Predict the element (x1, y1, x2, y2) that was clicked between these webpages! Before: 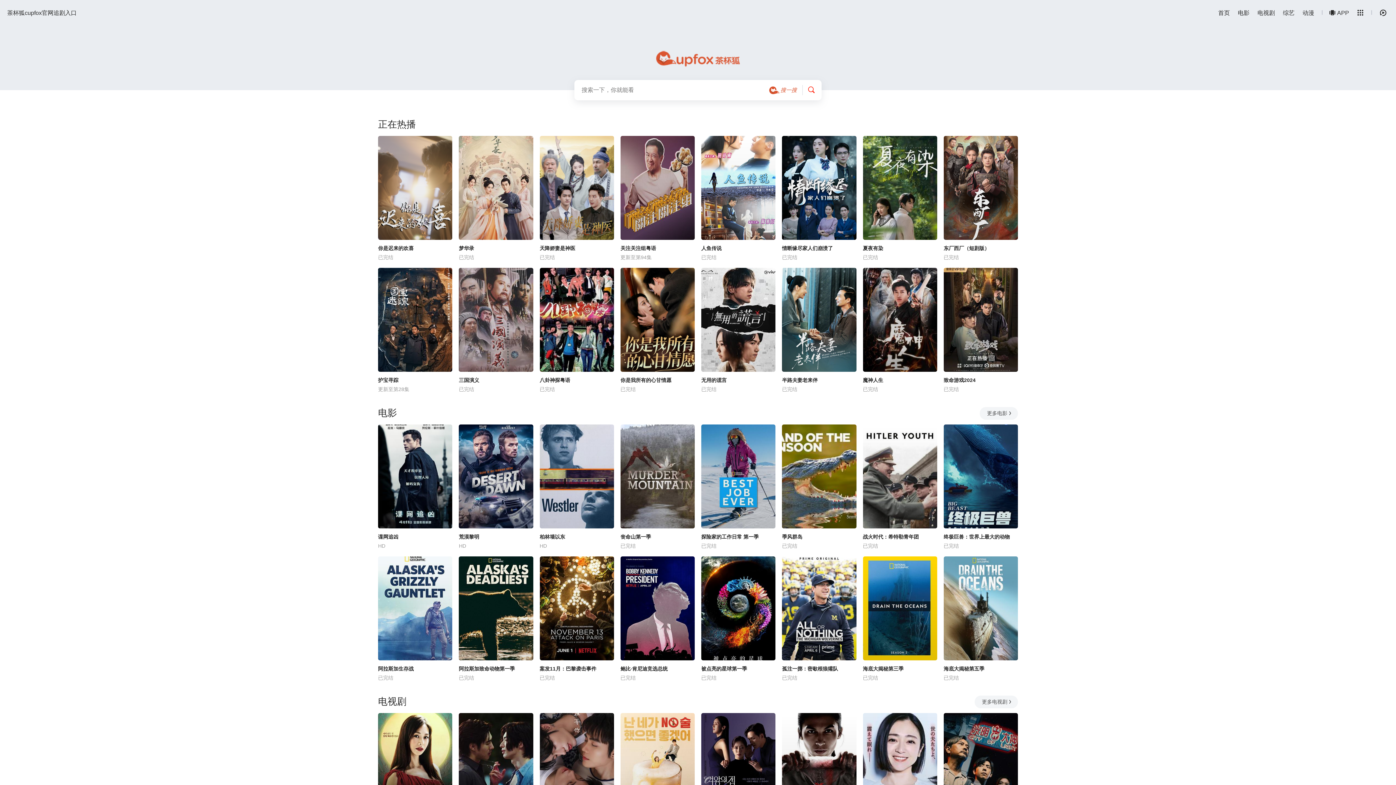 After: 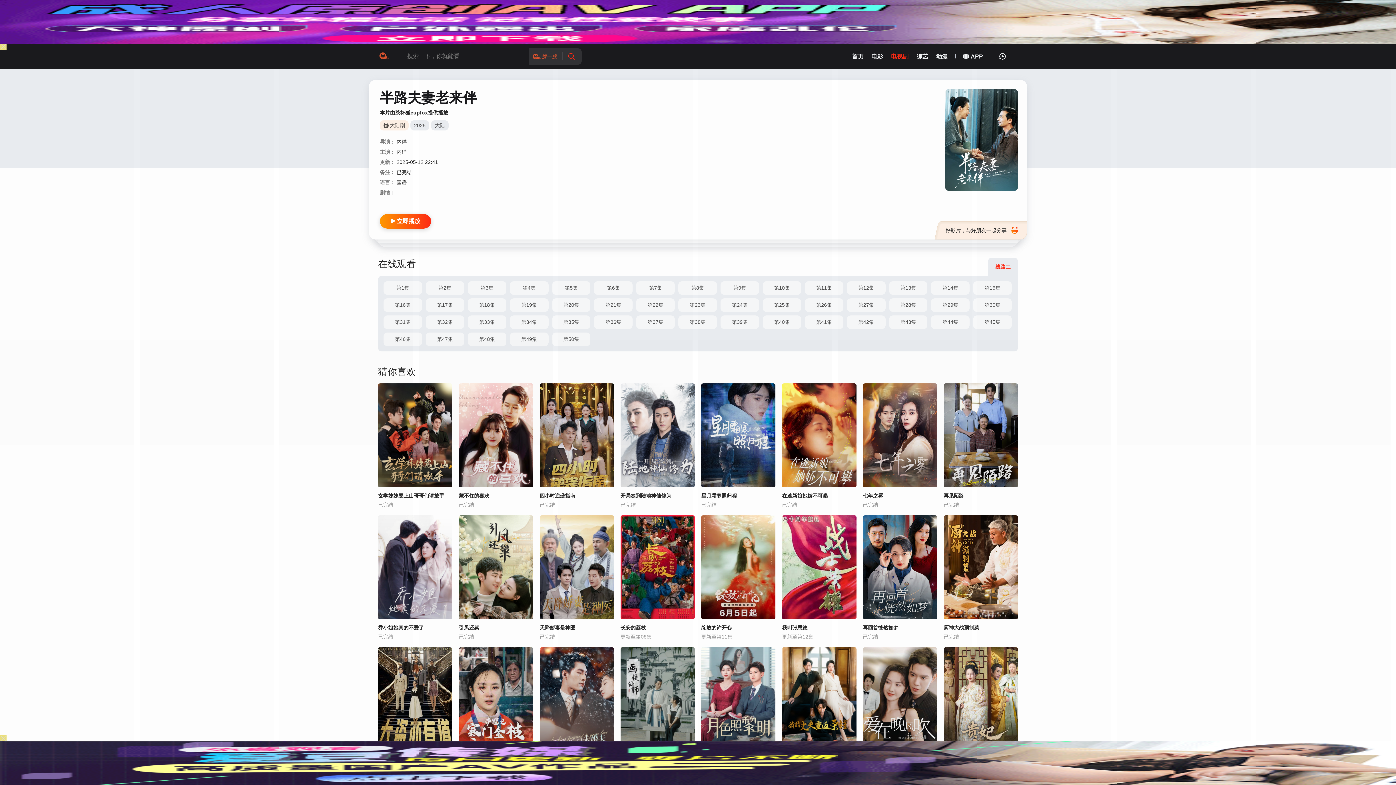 Action: label: 半路夫妻老来伴 bbox: (782, 376, 856, 384)